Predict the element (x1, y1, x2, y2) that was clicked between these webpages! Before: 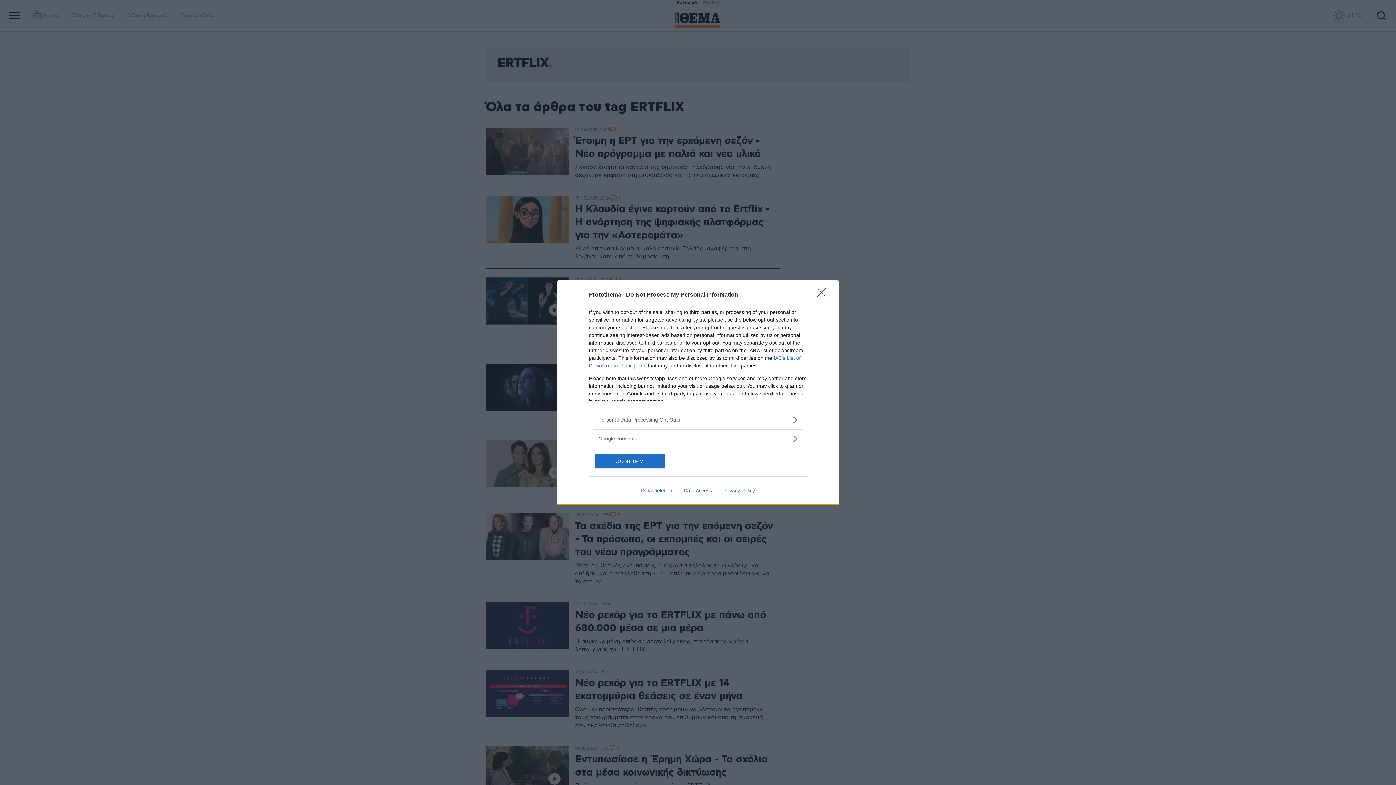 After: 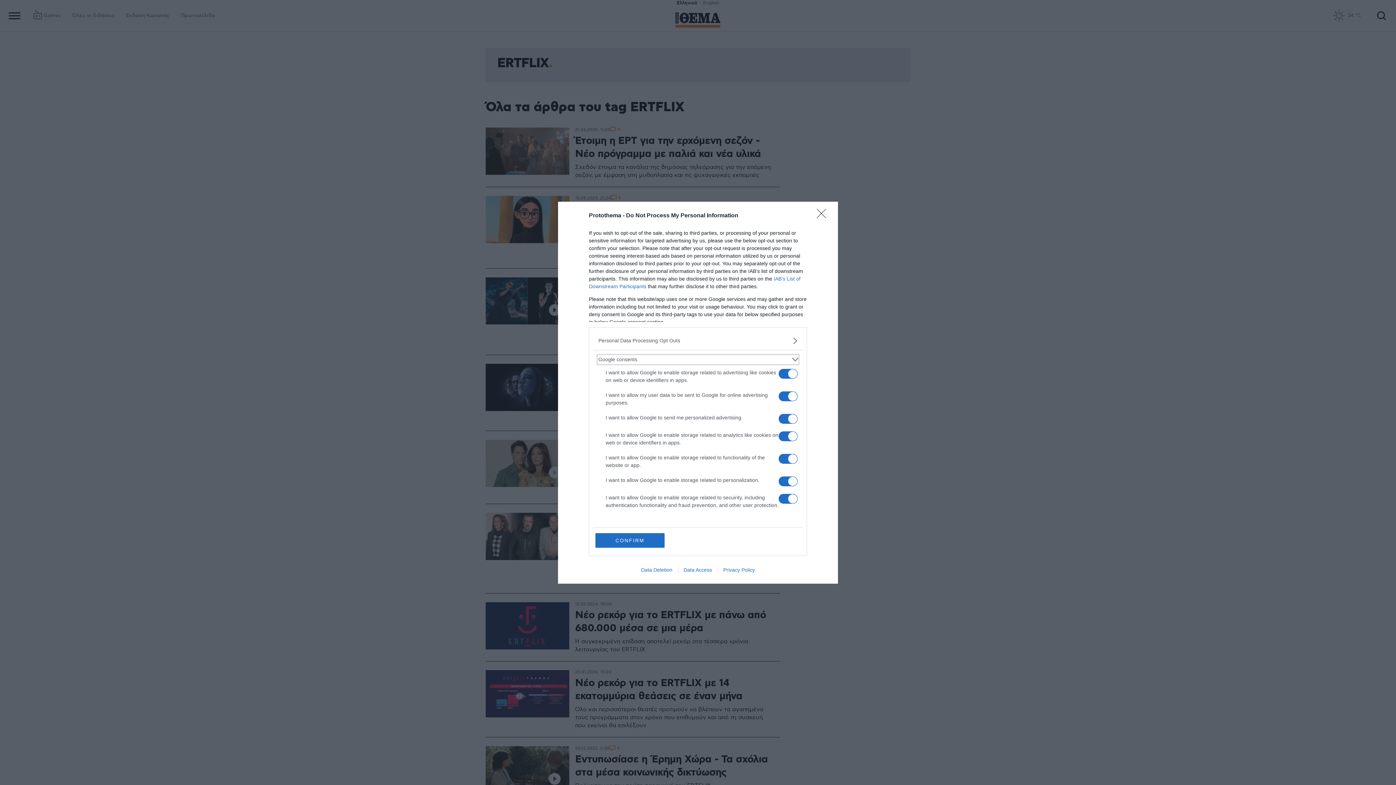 Action: bbox: (598, 435, 797, 442) label: Google consents